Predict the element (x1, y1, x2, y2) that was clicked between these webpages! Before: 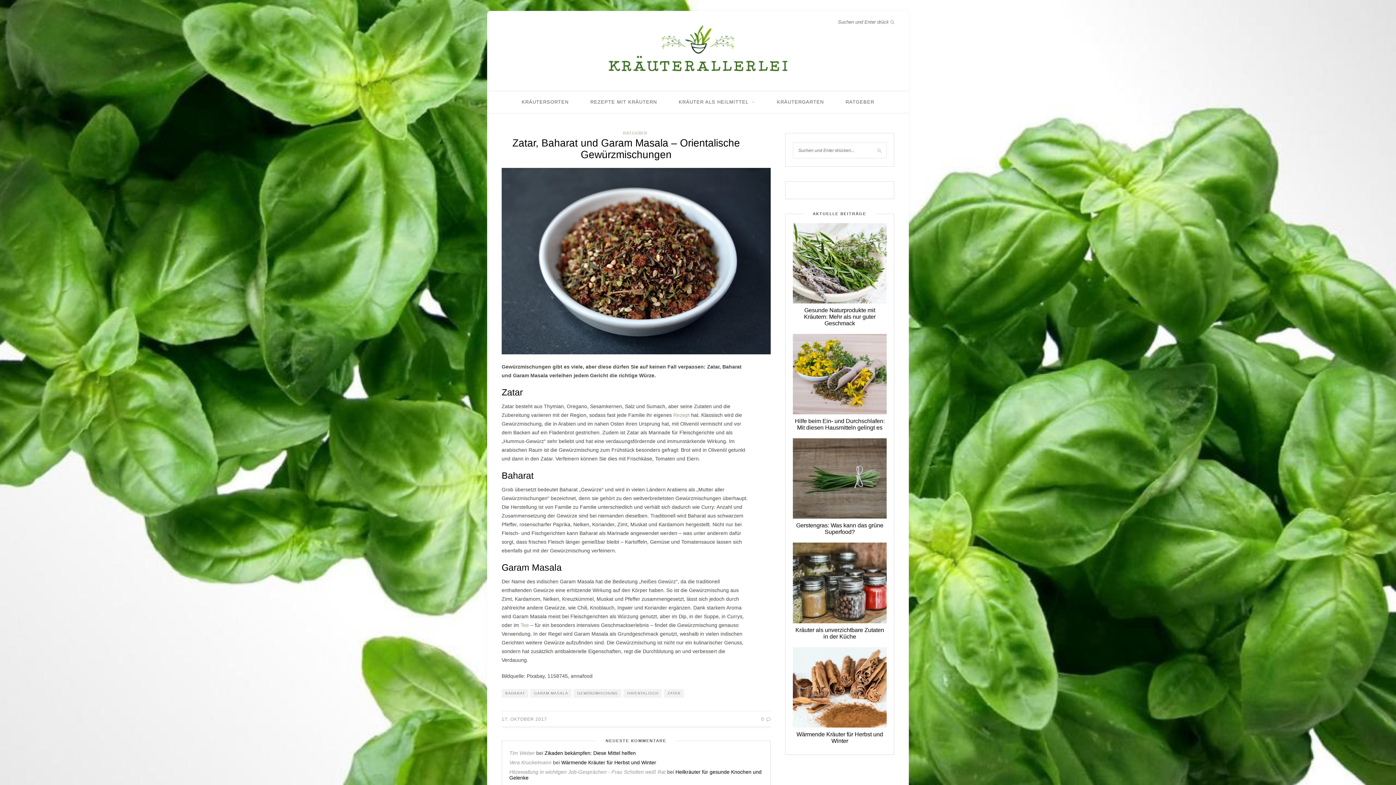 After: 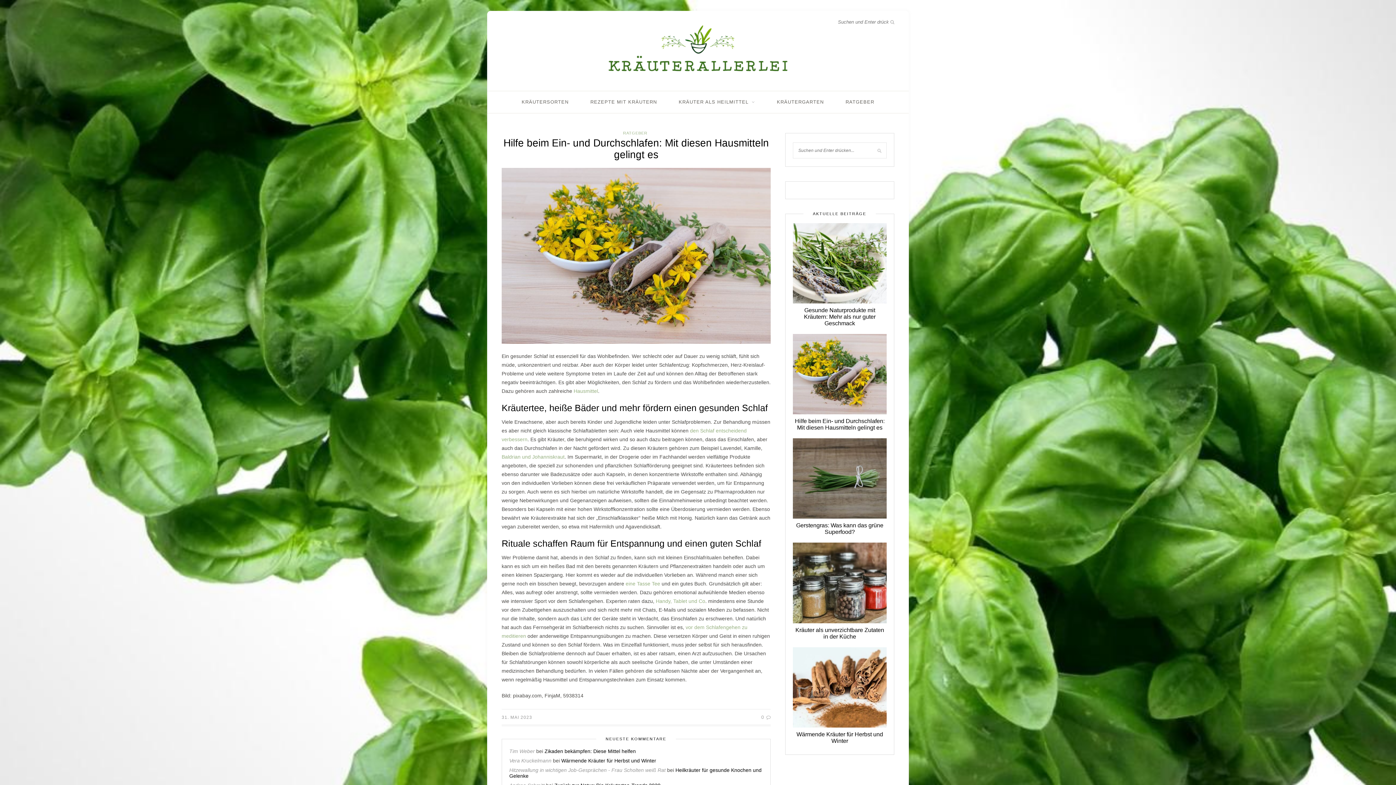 Action: bbox: (793, 371, 886, 376)